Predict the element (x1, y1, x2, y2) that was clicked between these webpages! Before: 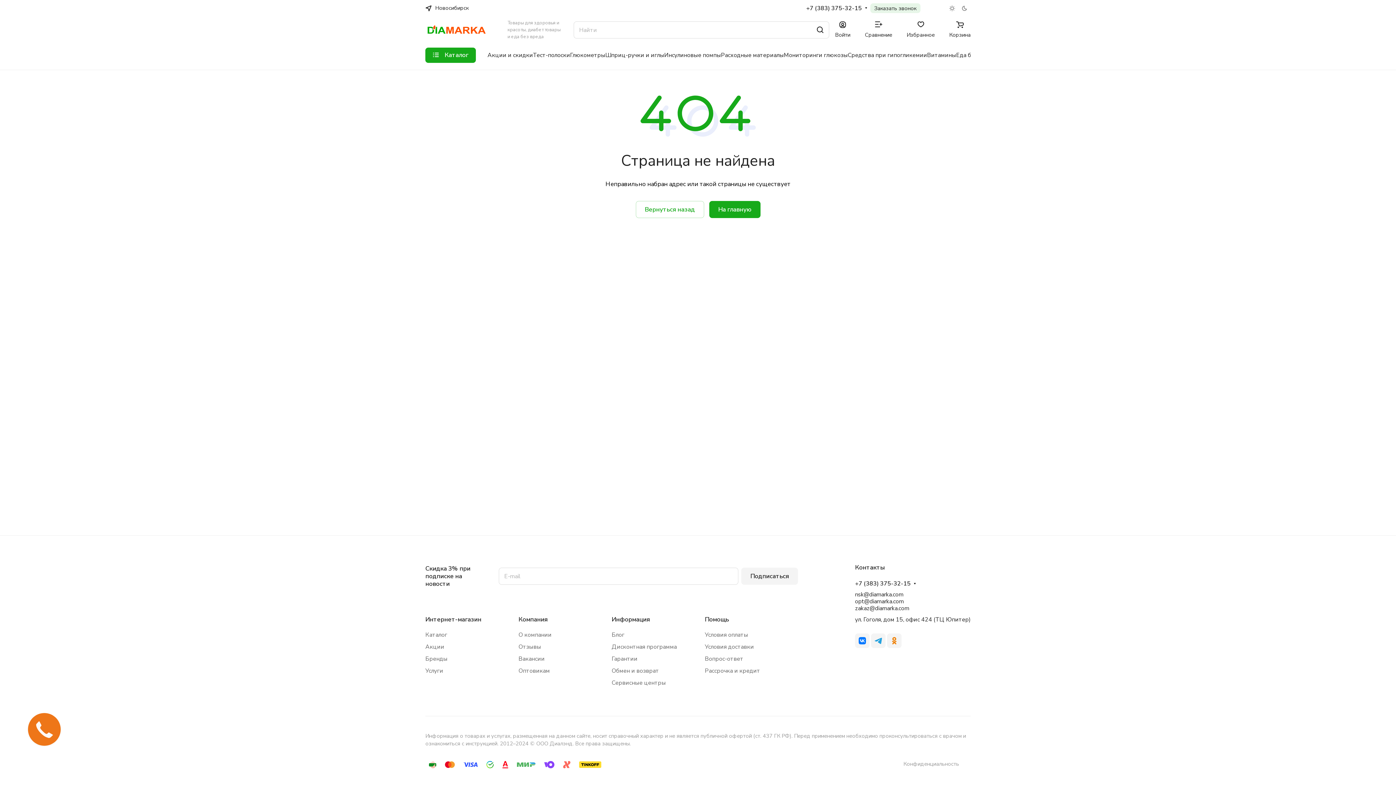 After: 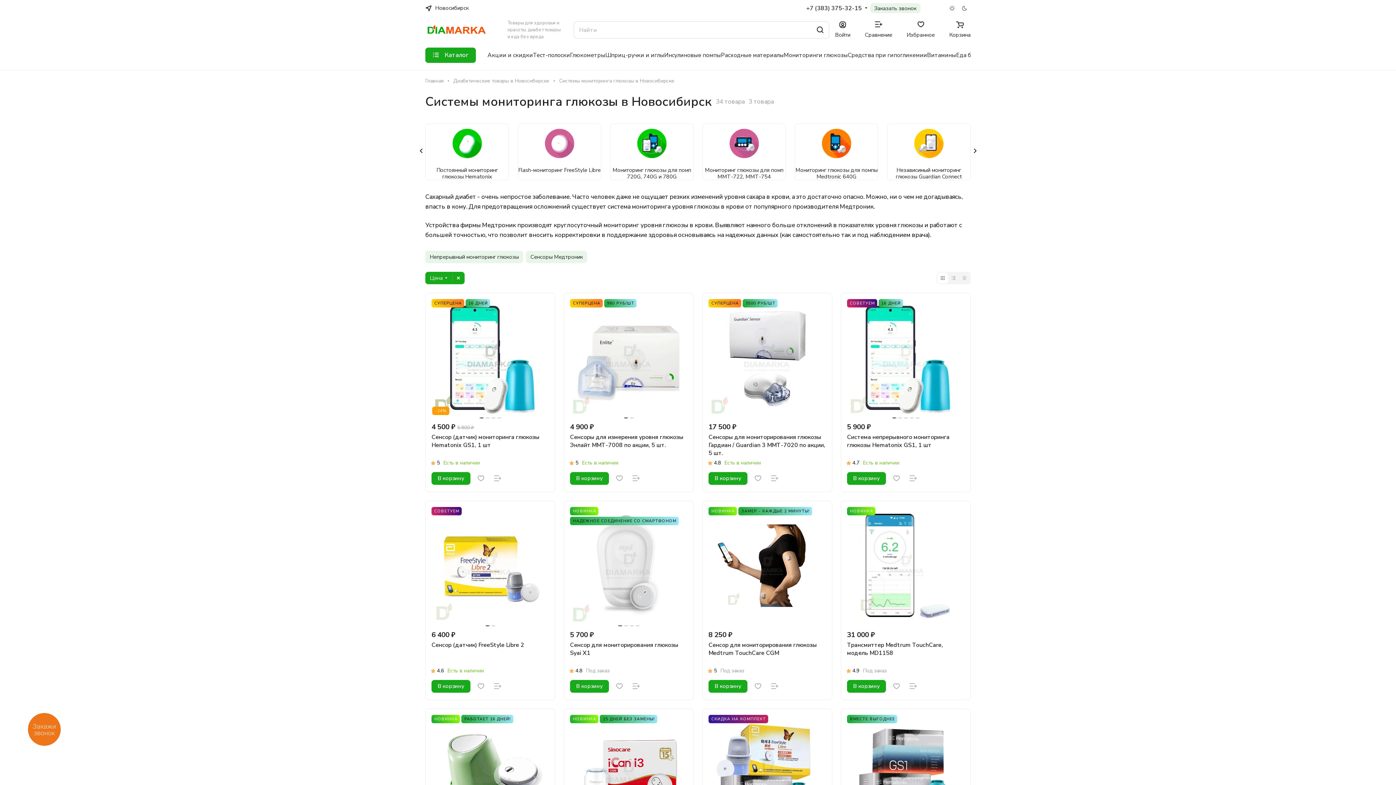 Action: bbox: (784, 50, 848, 60) label: Мониторинги глюкозы